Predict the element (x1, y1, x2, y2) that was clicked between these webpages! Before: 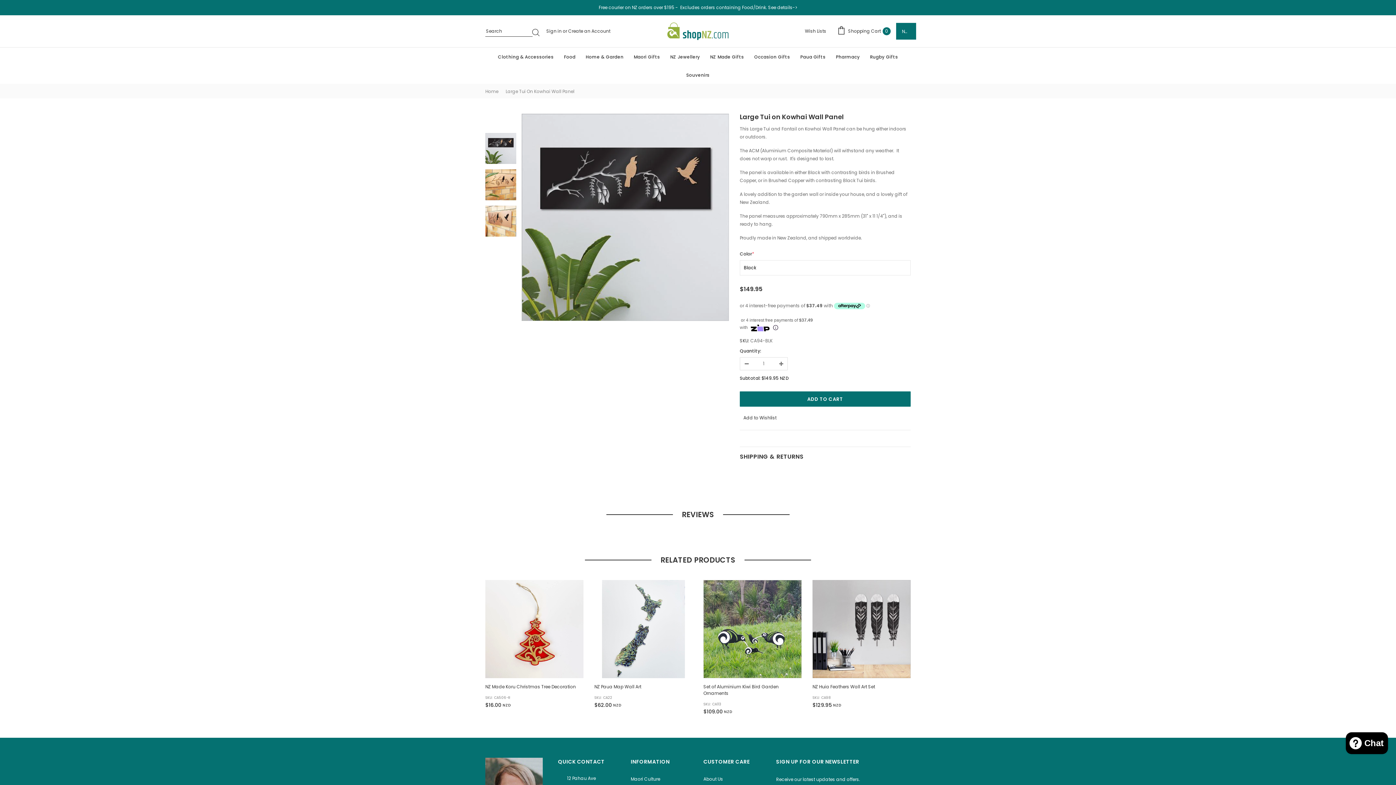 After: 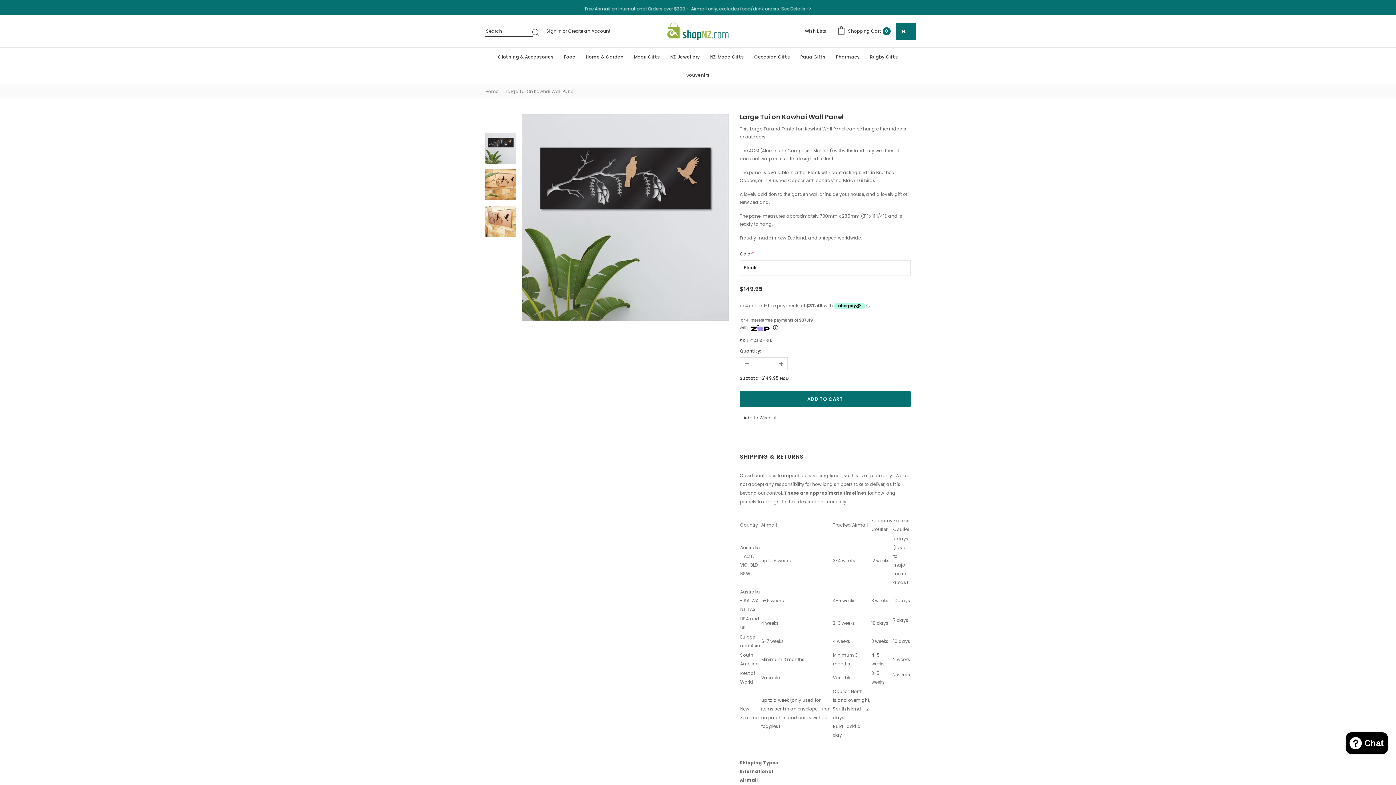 Action: bbox: (740, 453, 900, 461) label: SHIPPING & RETURNS